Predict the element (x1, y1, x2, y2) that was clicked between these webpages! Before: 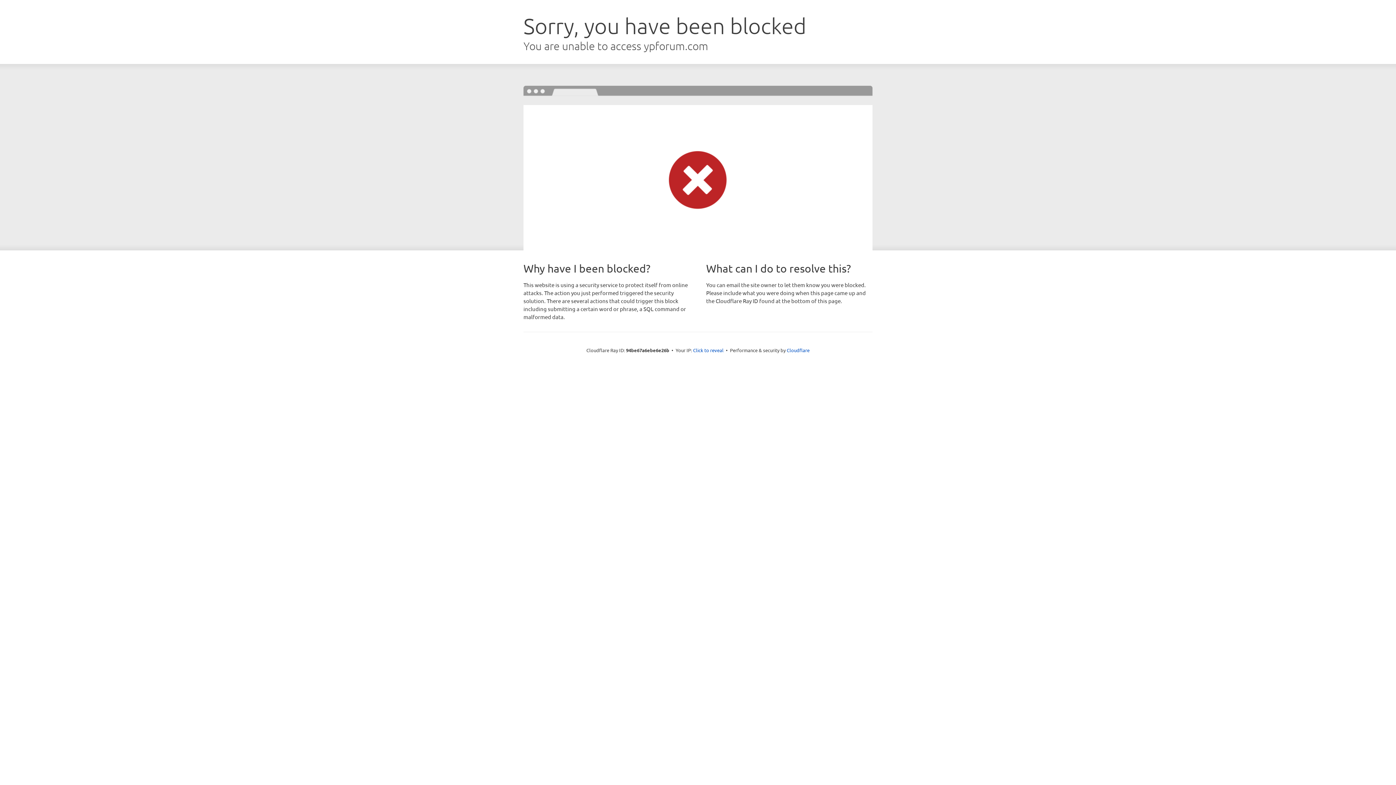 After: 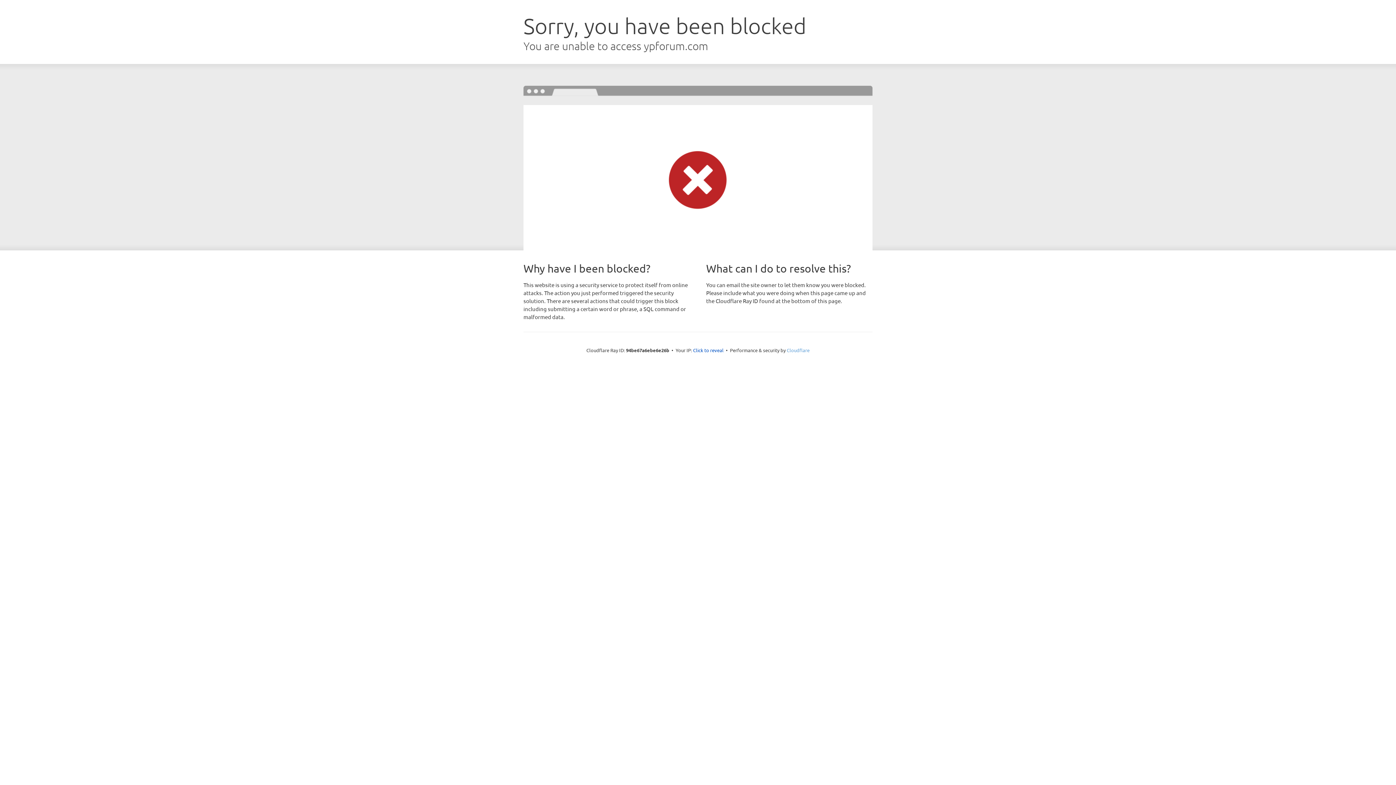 Action: label: Cloudflare bbox: (786, 347, 809, 353)